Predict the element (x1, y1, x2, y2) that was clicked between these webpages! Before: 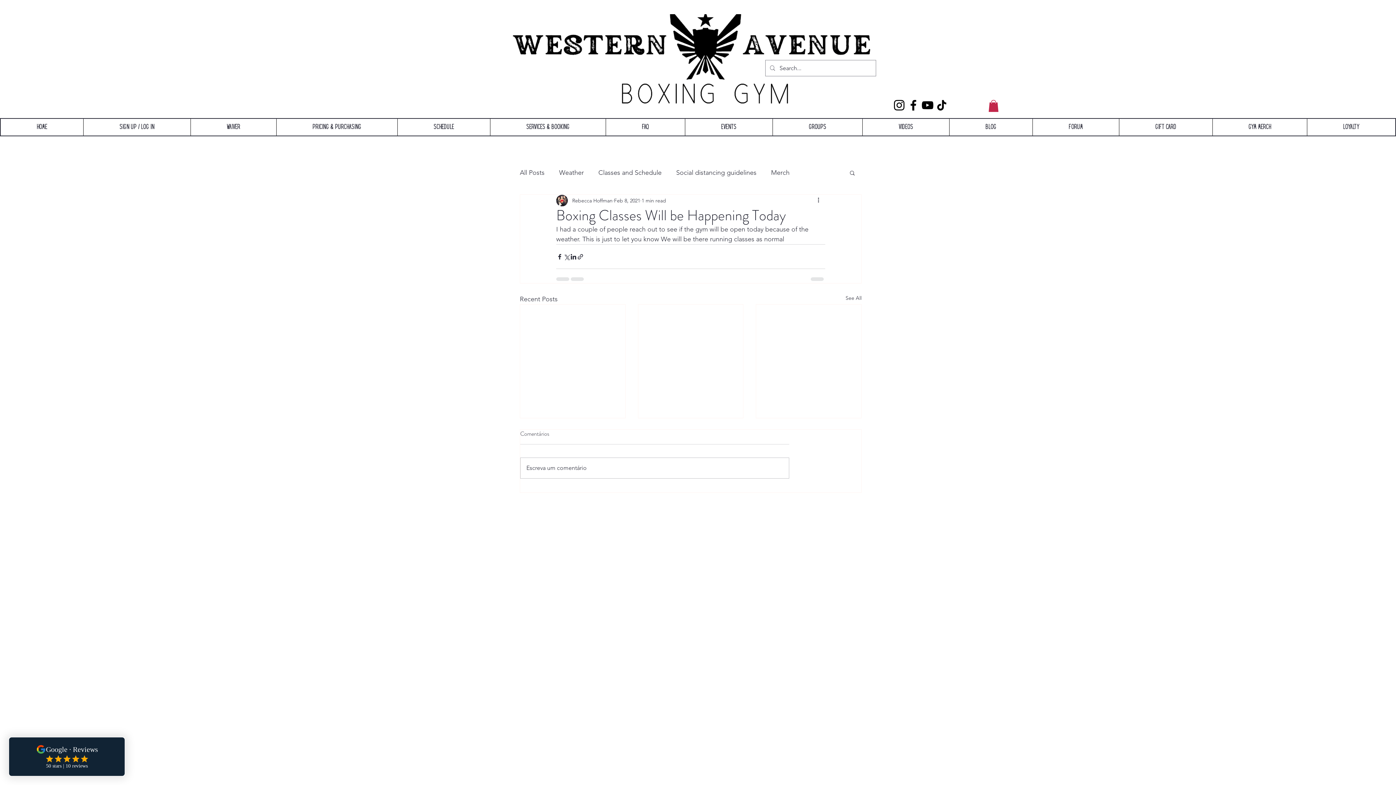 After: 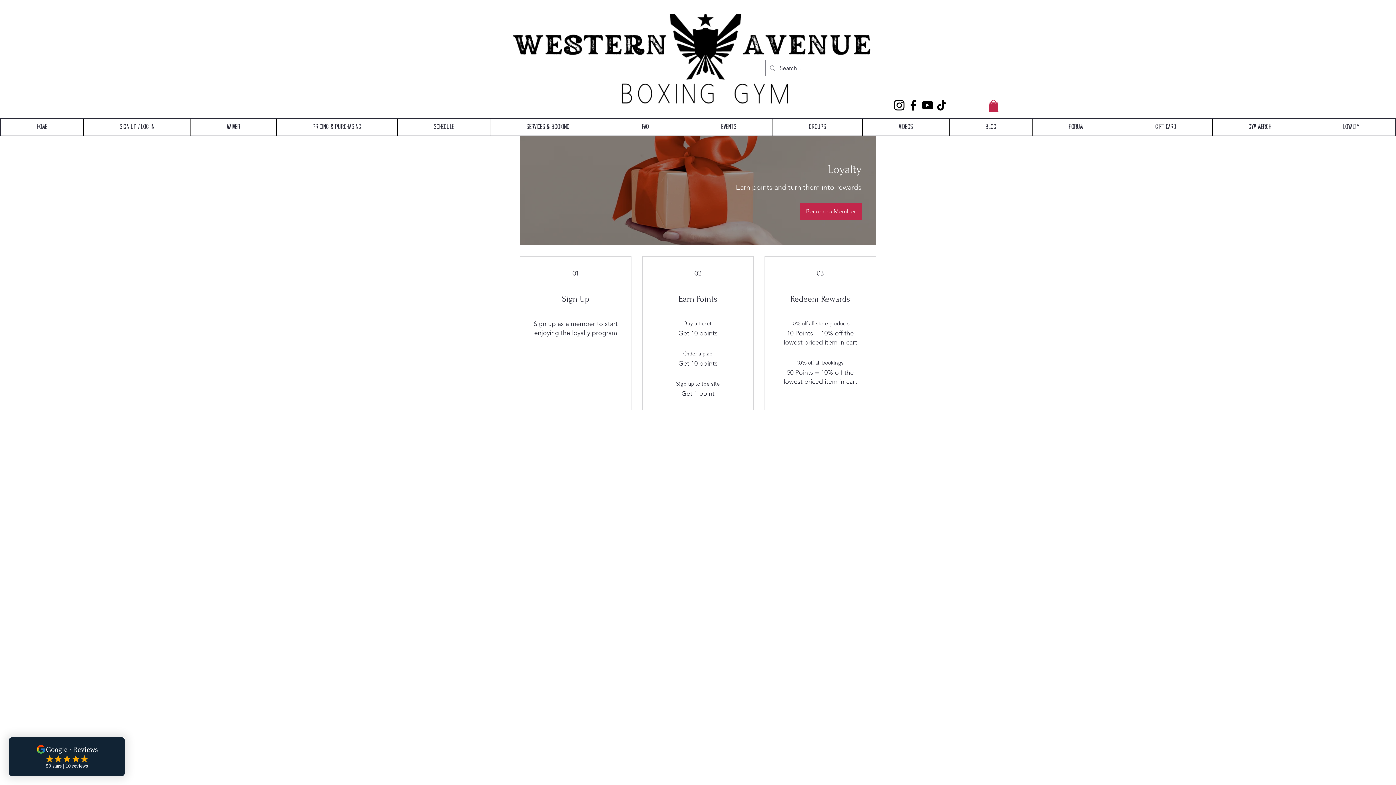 Action: label: Loyalty bbox: (1307, 119, 1395, 135)